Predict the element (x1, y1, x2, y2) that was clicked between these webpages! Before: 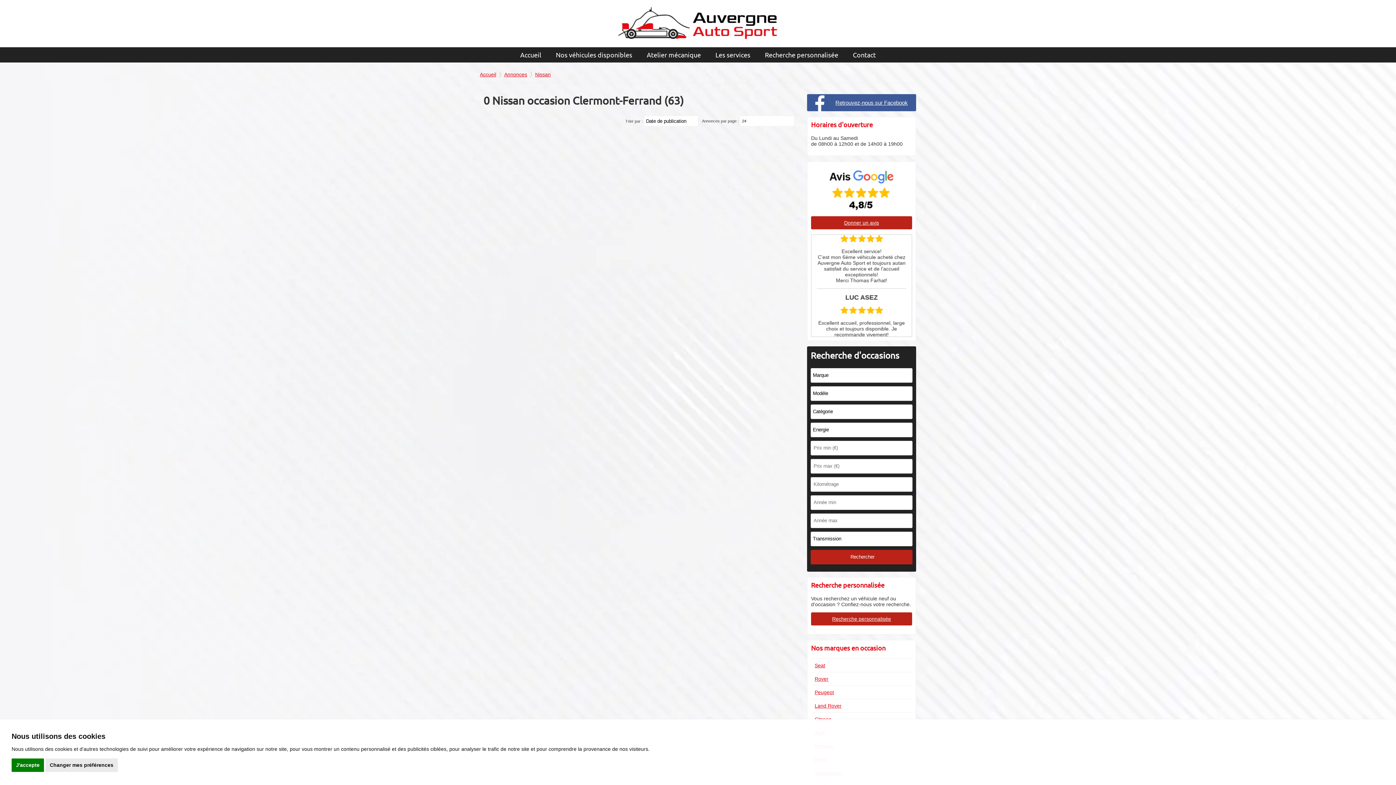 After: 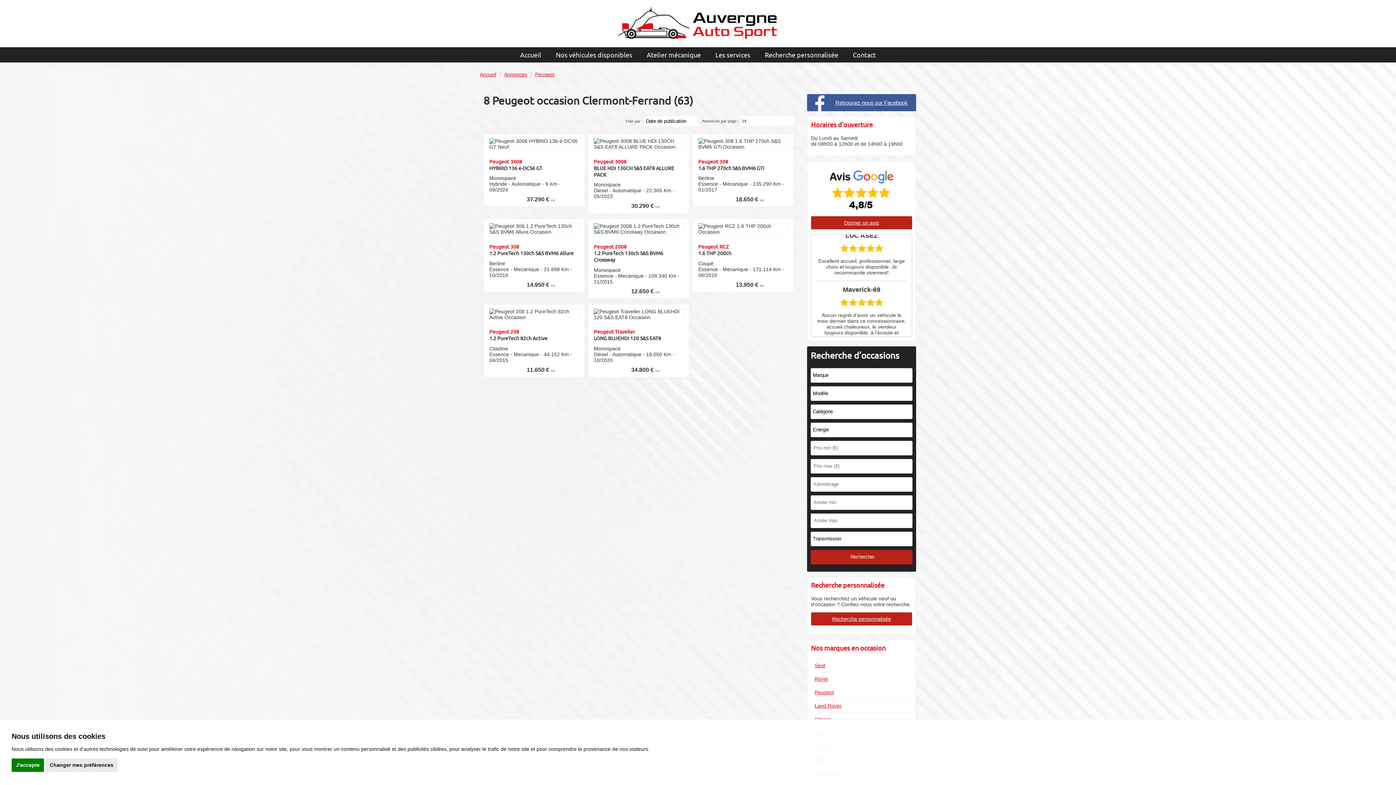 Action: bbox: (811, 686, 912, 699) label: Peugeot